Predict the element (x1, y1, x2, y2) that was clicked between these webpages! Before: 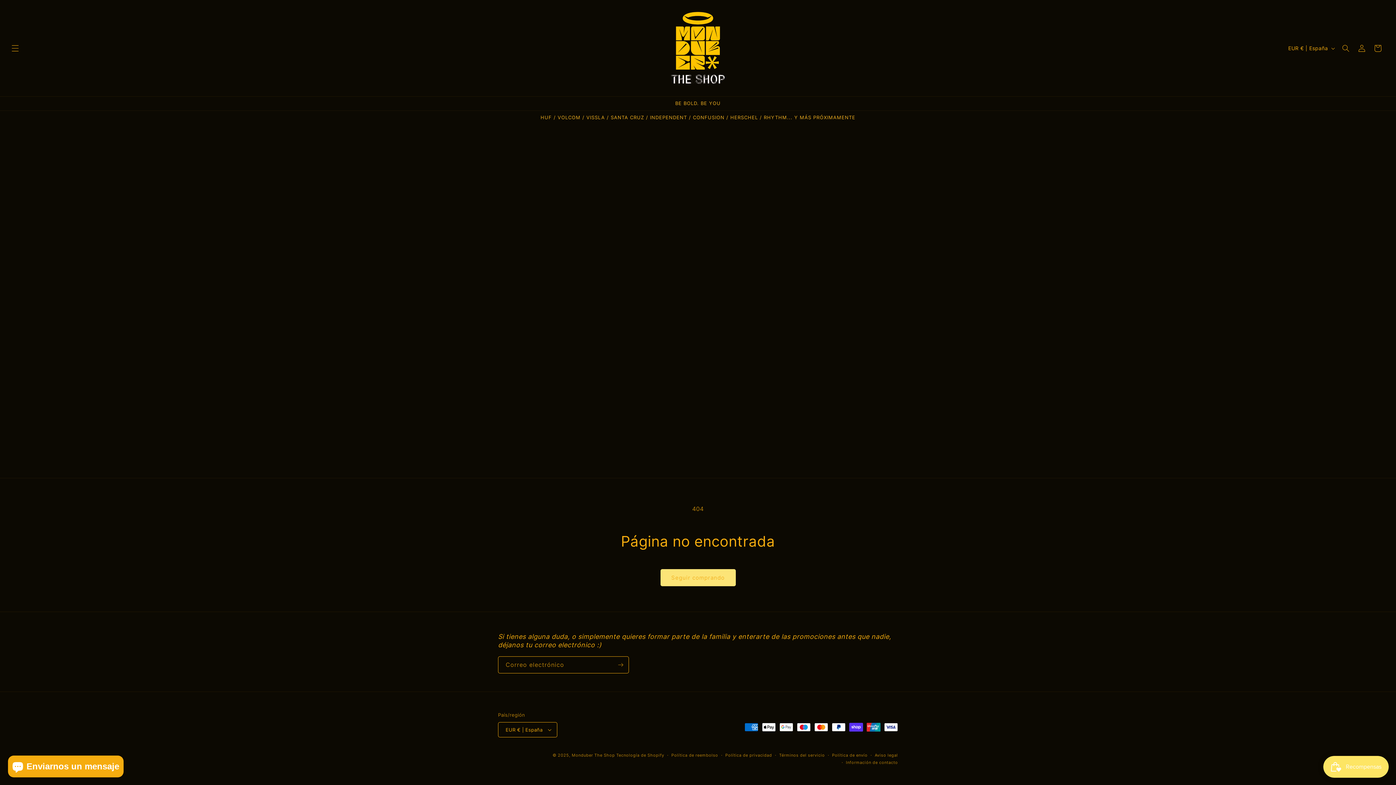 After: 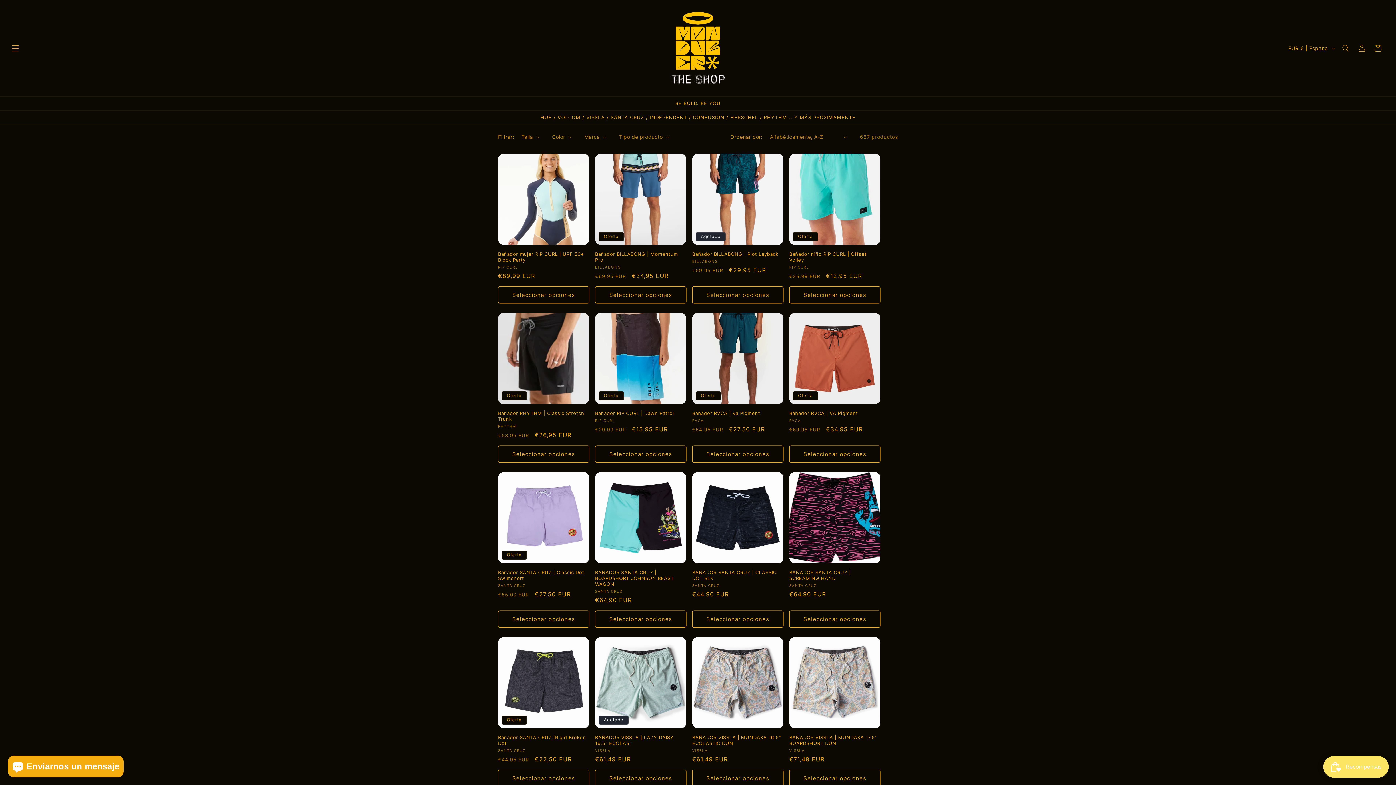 Action: label: Seguir comprando bbox: (660, 569, 735, 586)